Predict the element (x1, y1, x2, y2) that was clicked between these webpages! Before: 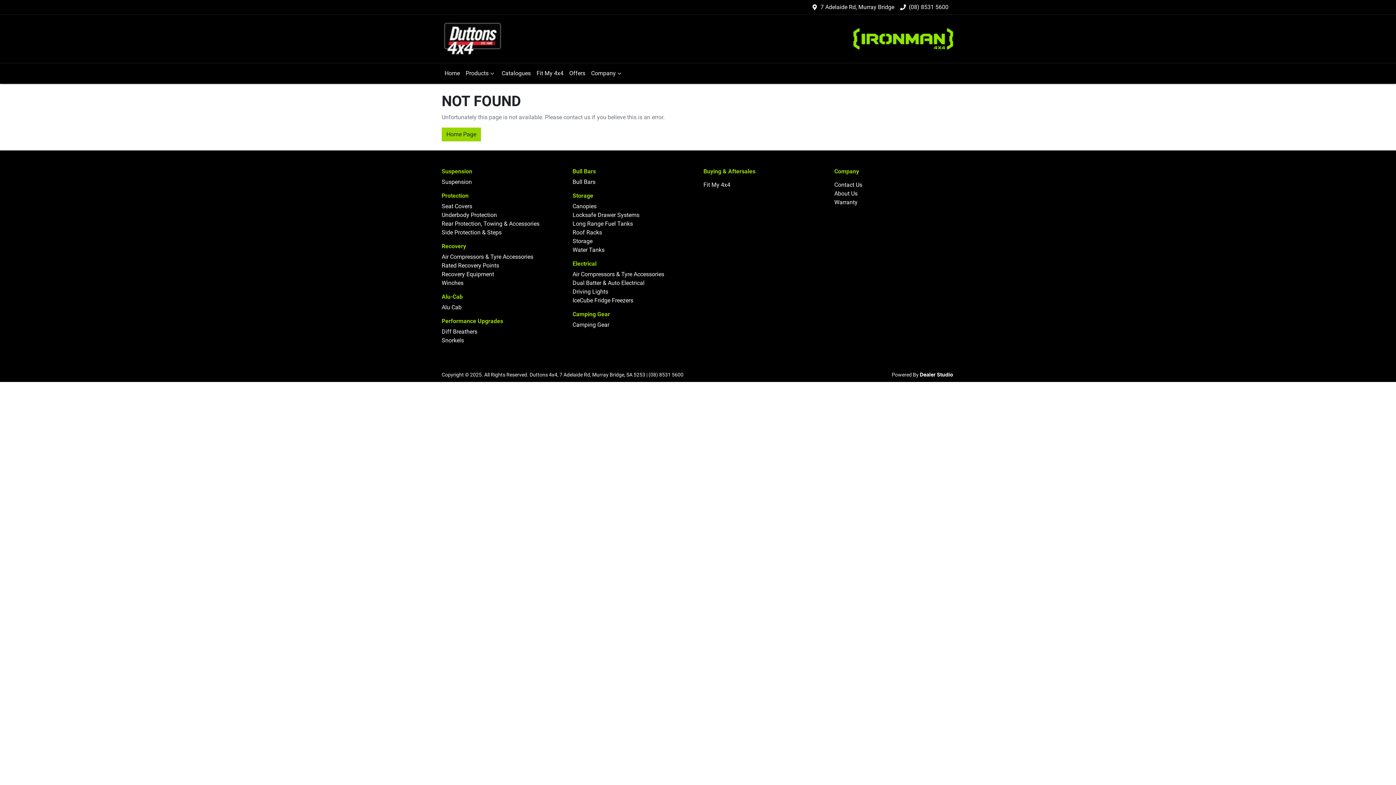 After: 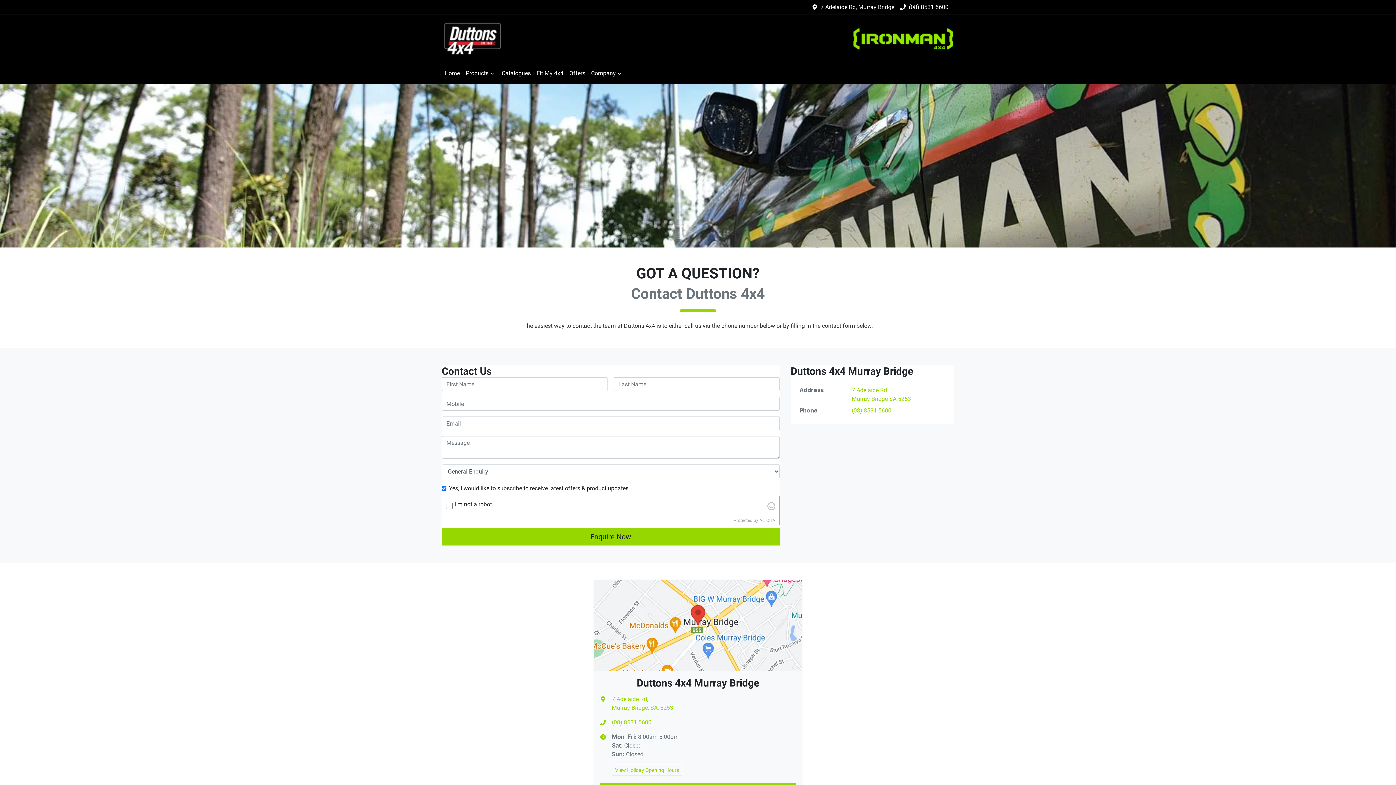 Action: label: 7 Adelaide Rd, Murray Bridge bbox: (820, 3, 894, 10)